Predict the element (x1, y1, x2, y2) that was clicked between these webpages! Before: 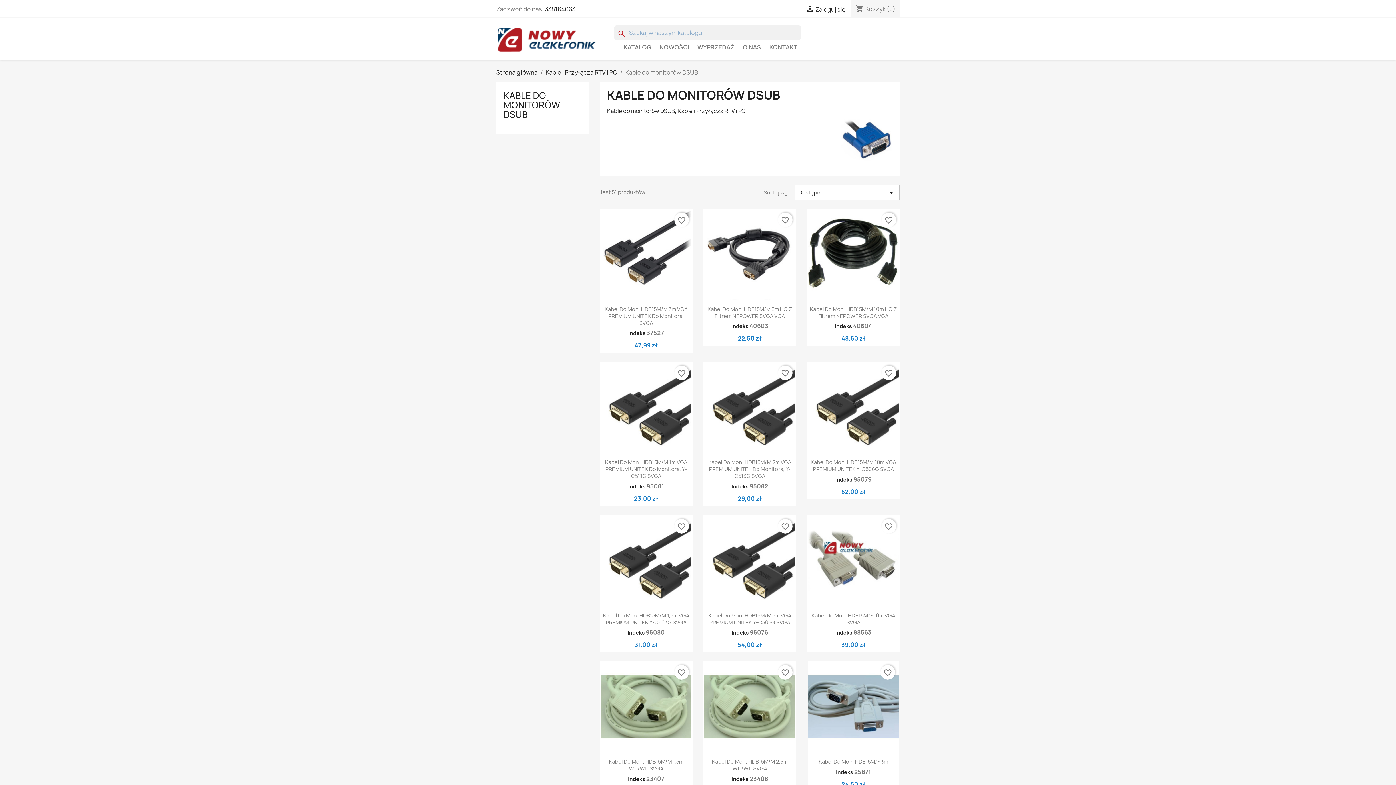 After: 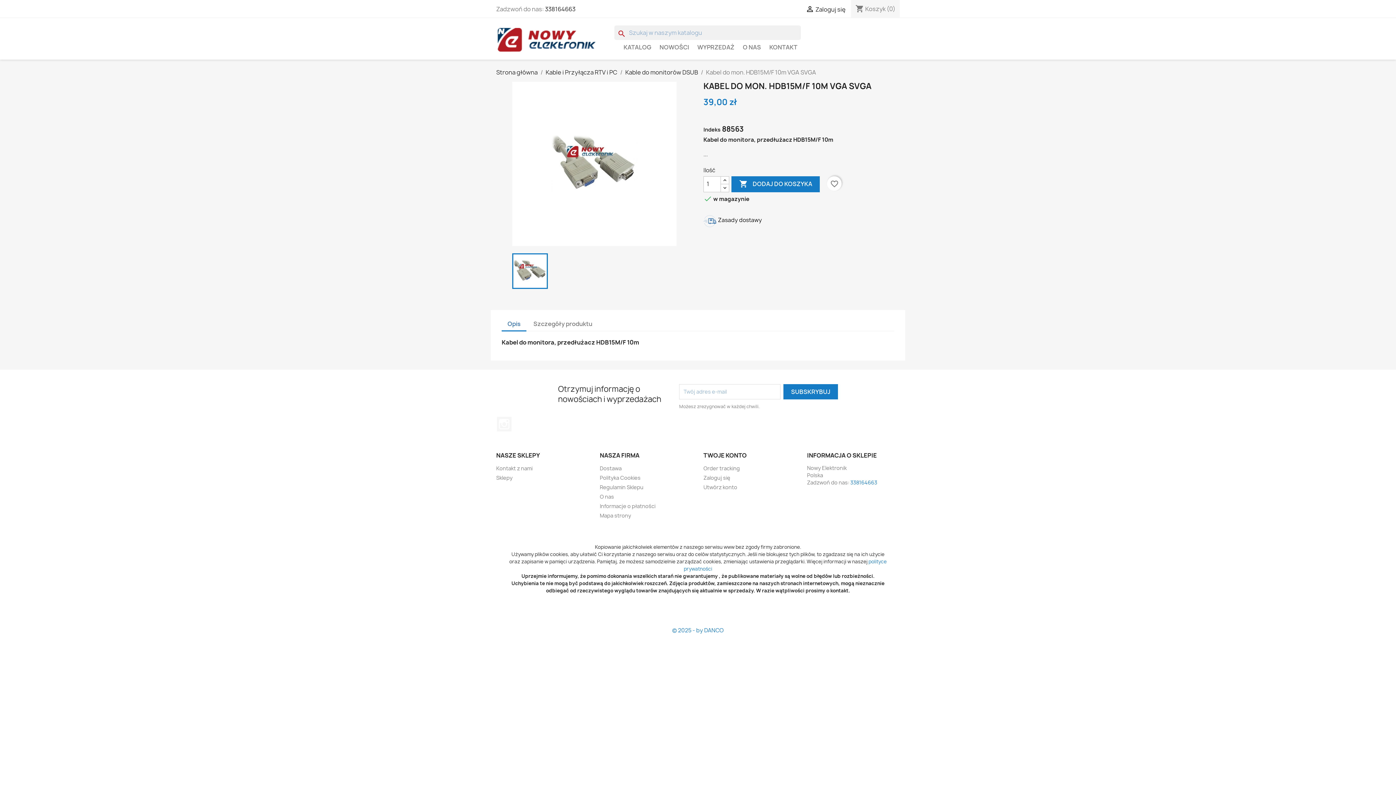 Action: bbox: (807, 515, 899, 606)